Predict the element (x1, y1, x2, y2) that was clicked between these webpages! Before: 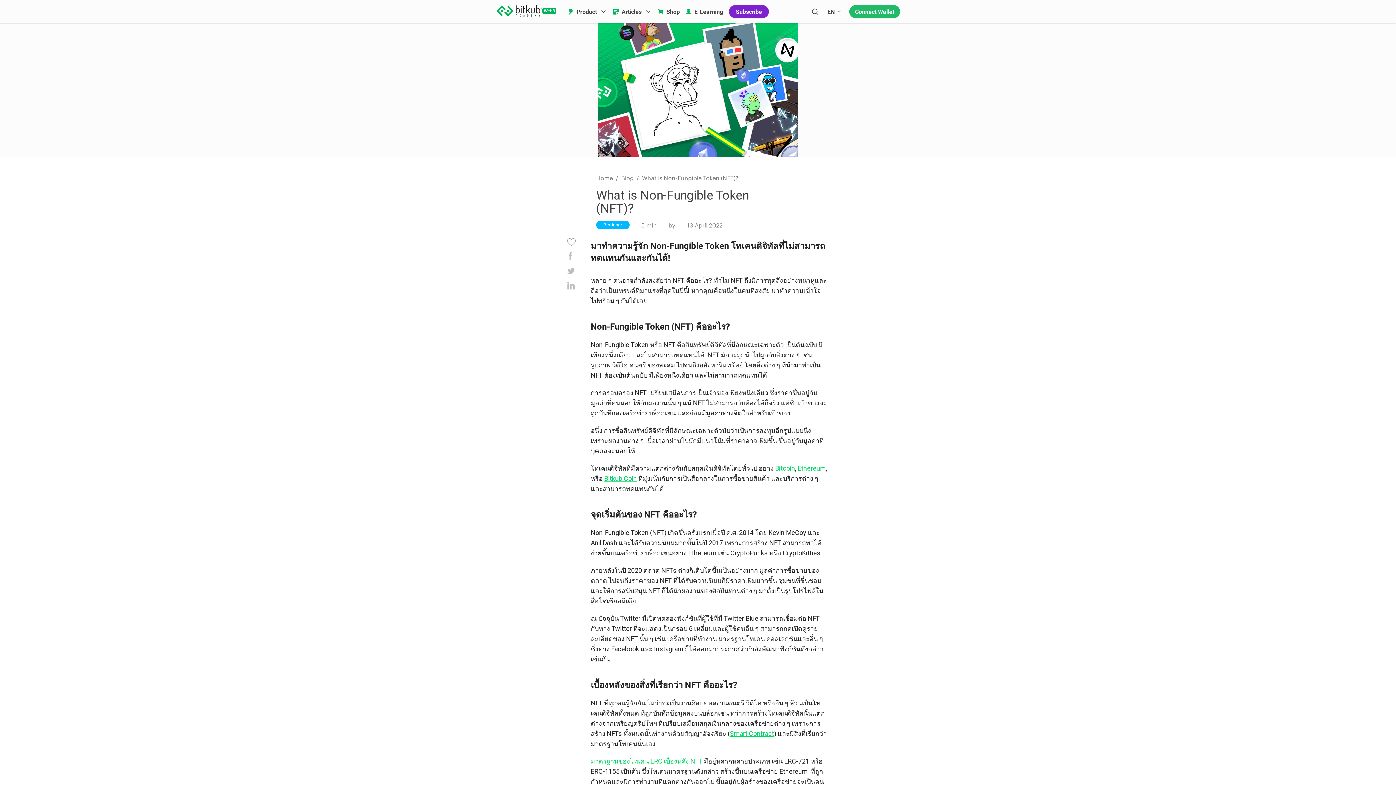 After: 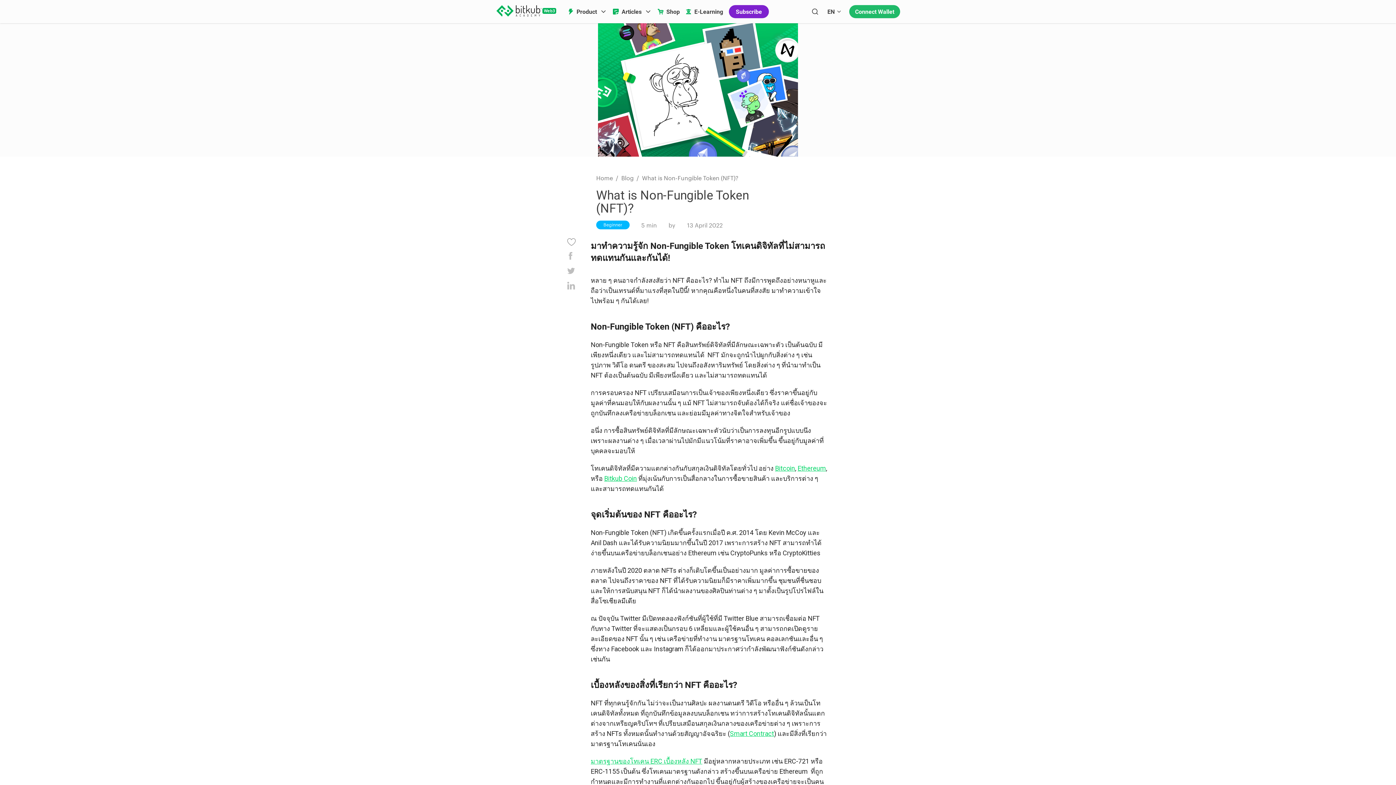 Action: label: twitter bbox: (567, 267, 575, 274)